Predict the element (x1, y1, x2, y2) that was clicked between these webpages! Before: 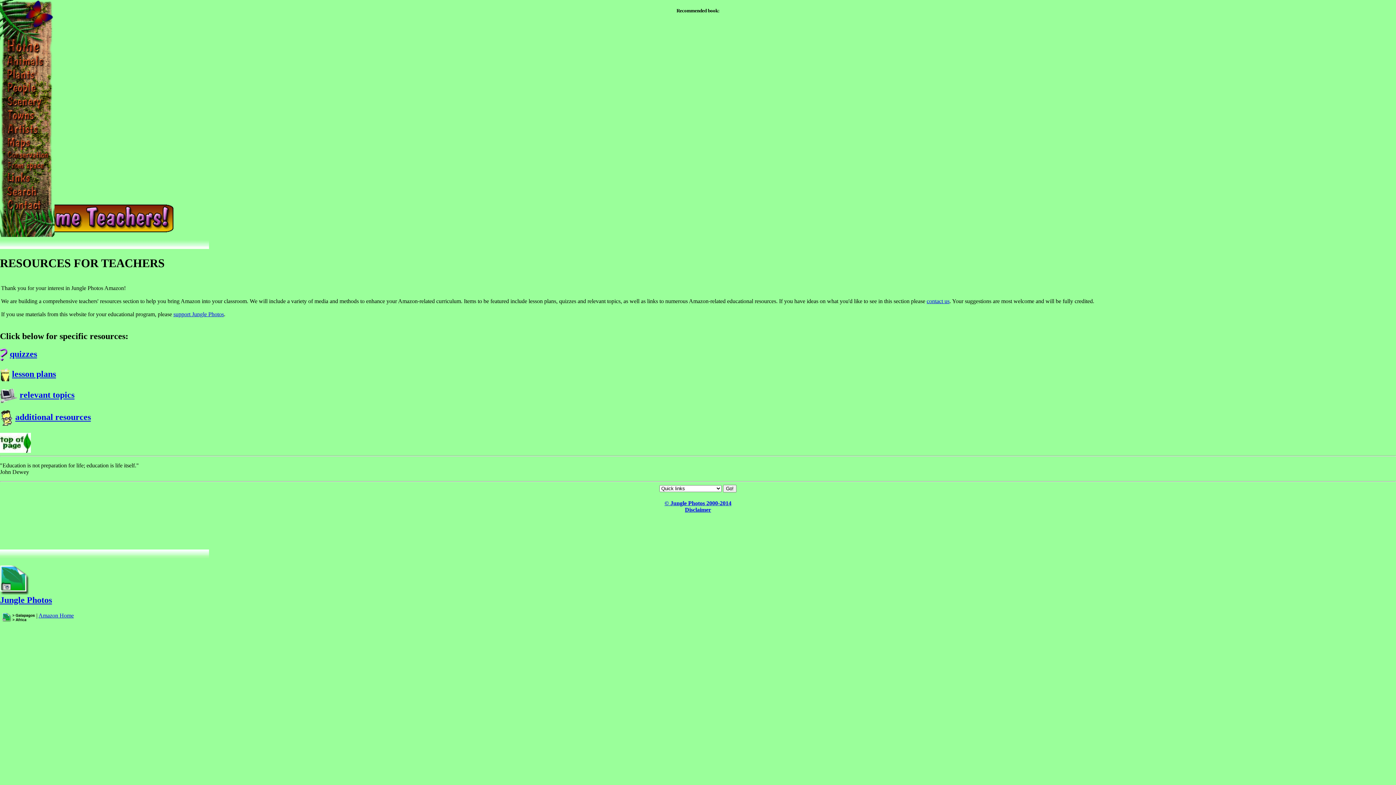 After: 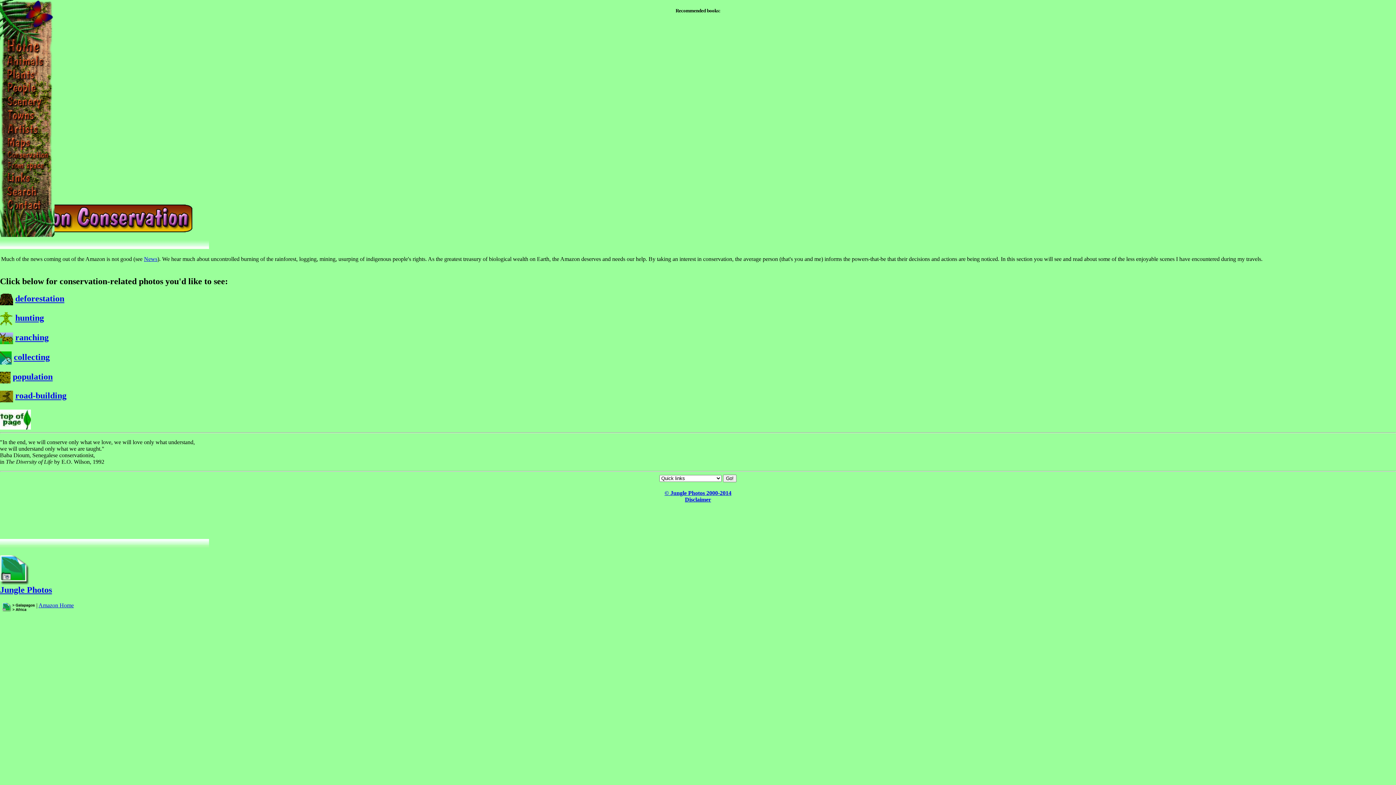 Action: bbox: (0, 156, 54, 162)